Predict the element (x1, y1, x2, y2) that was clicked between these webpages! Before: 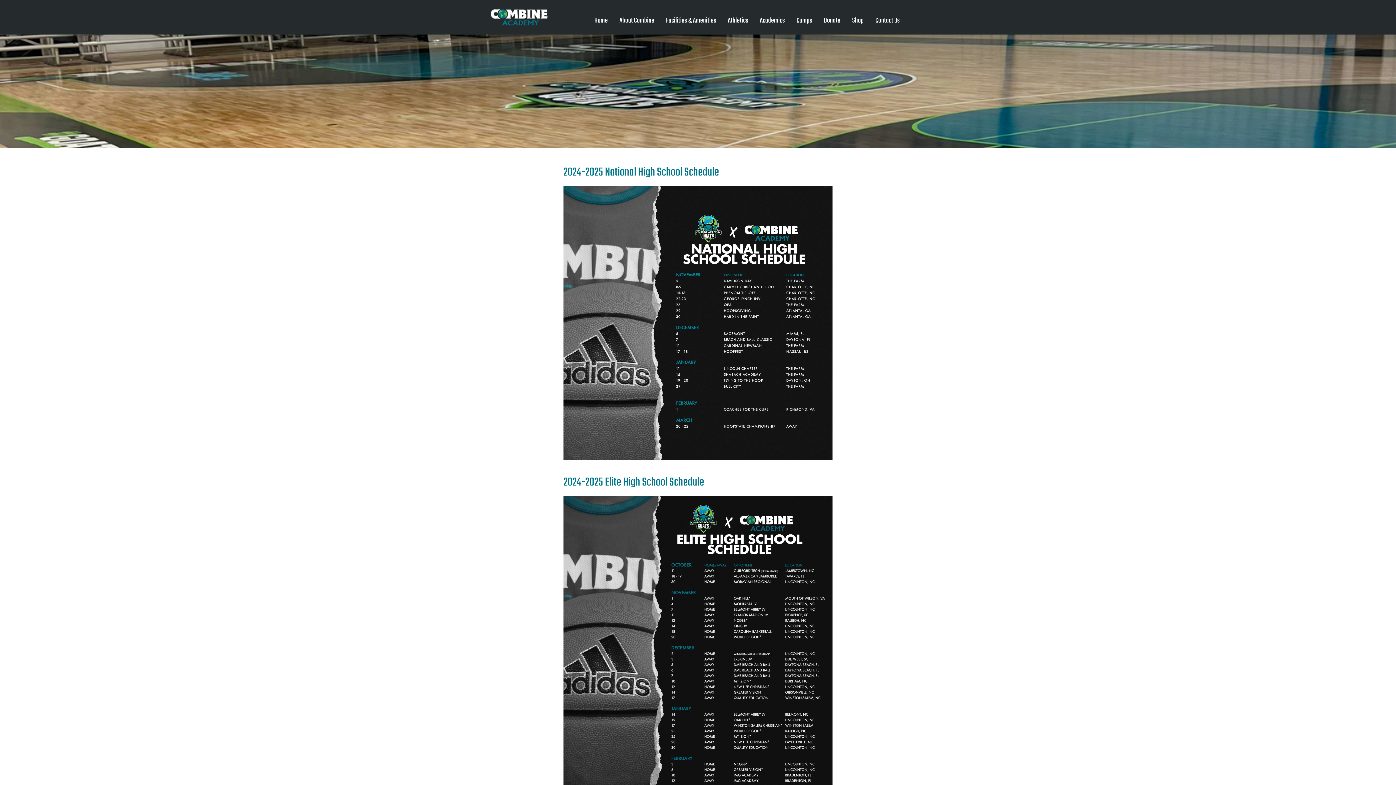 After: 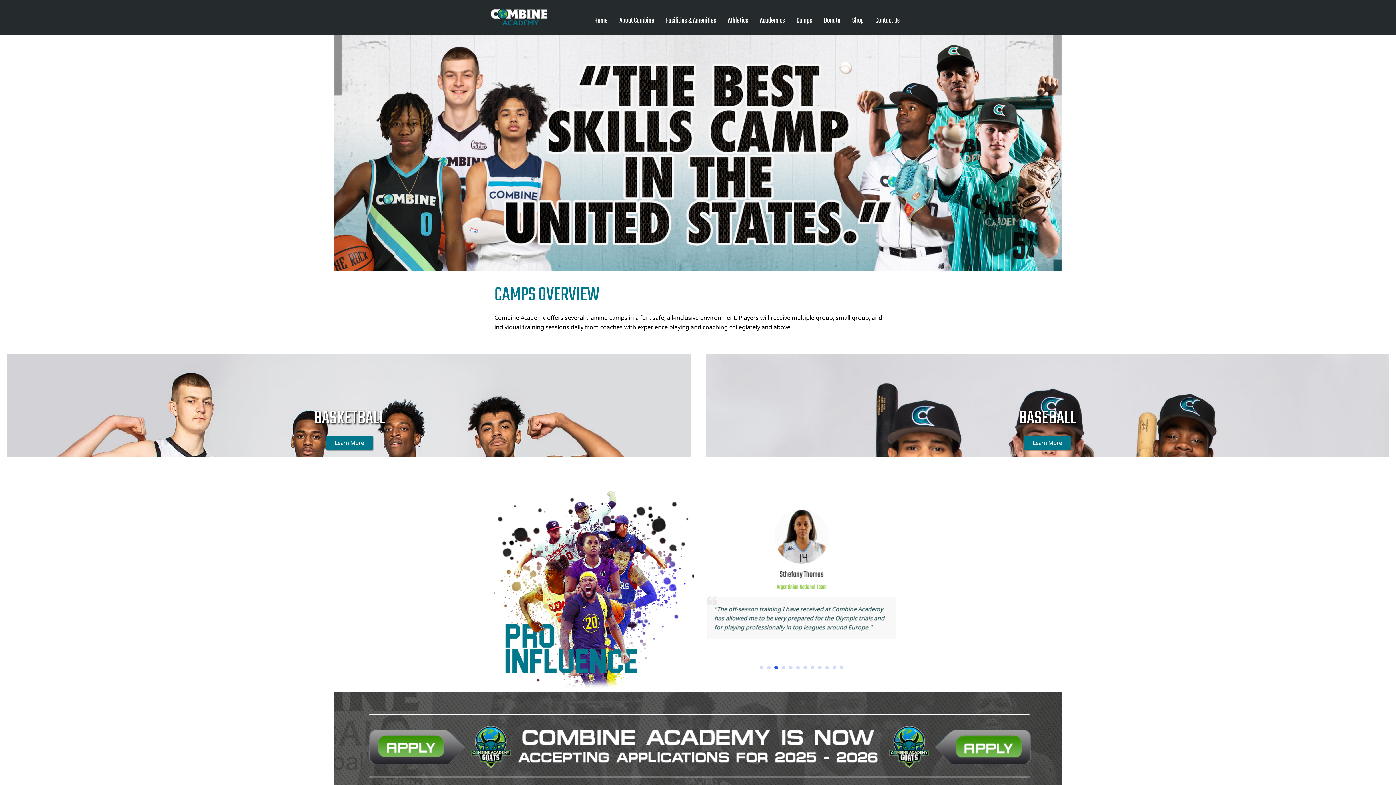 Action: bbox: (796, 11, 812, 29) label: Camps